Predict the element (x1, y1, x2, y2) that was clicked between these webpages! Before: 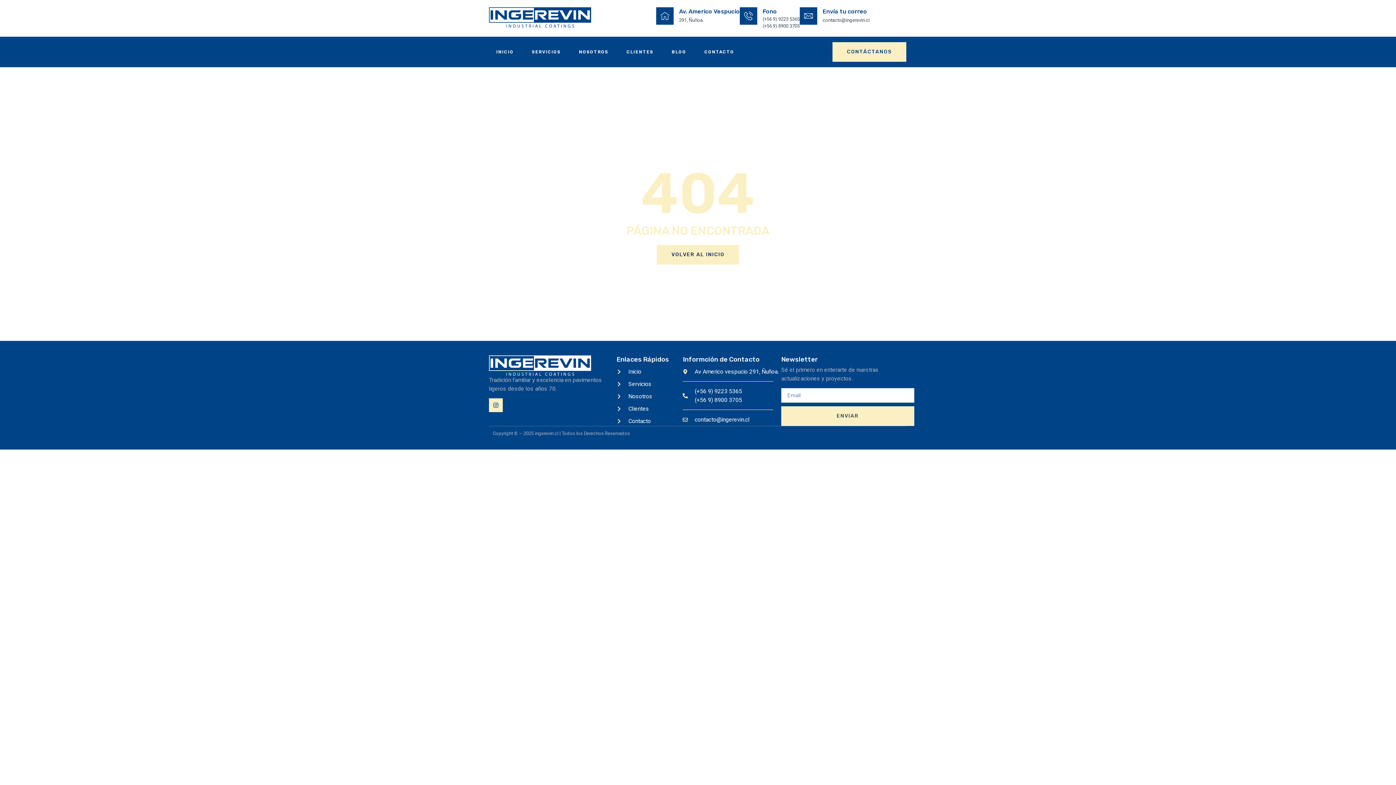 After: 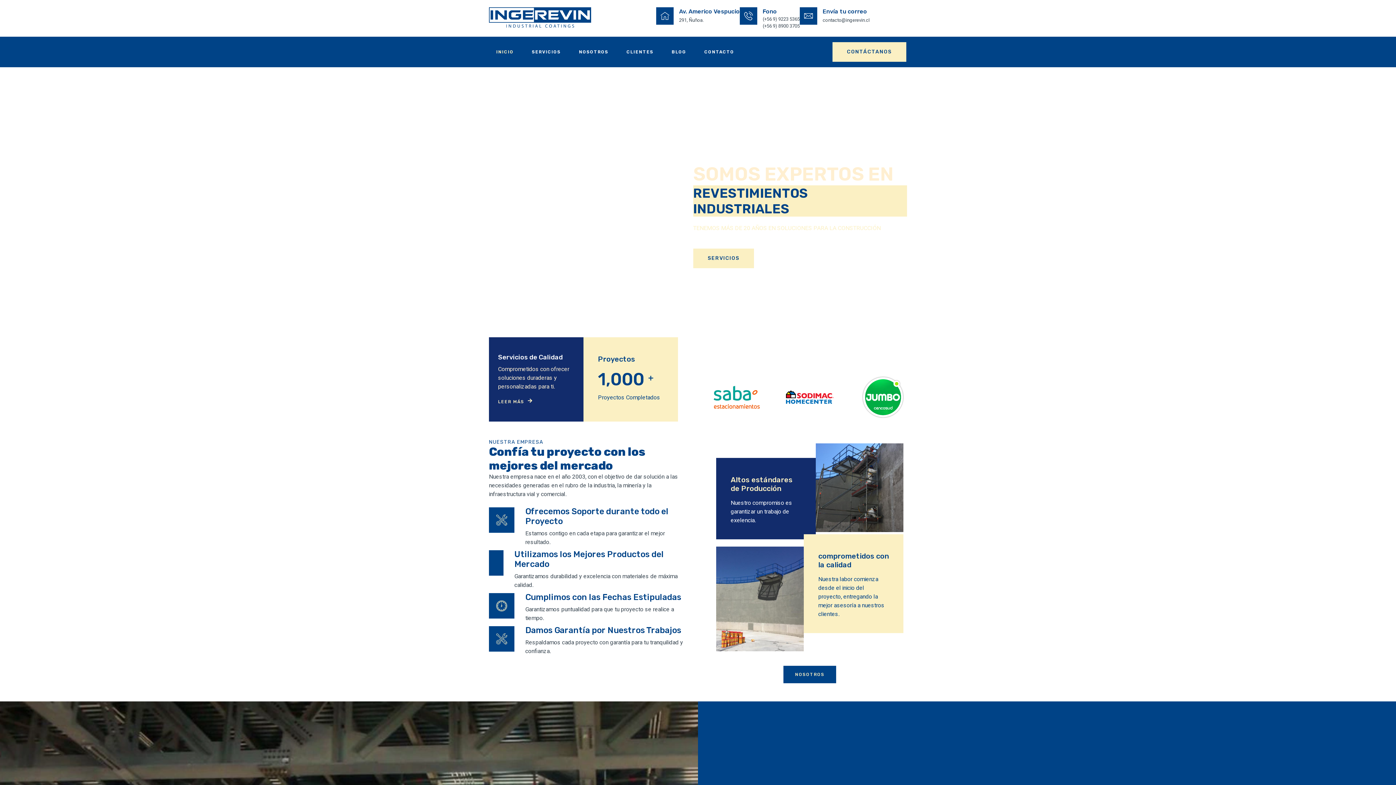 Action: label: Inicio bbox: (616, 367, 683, 376)